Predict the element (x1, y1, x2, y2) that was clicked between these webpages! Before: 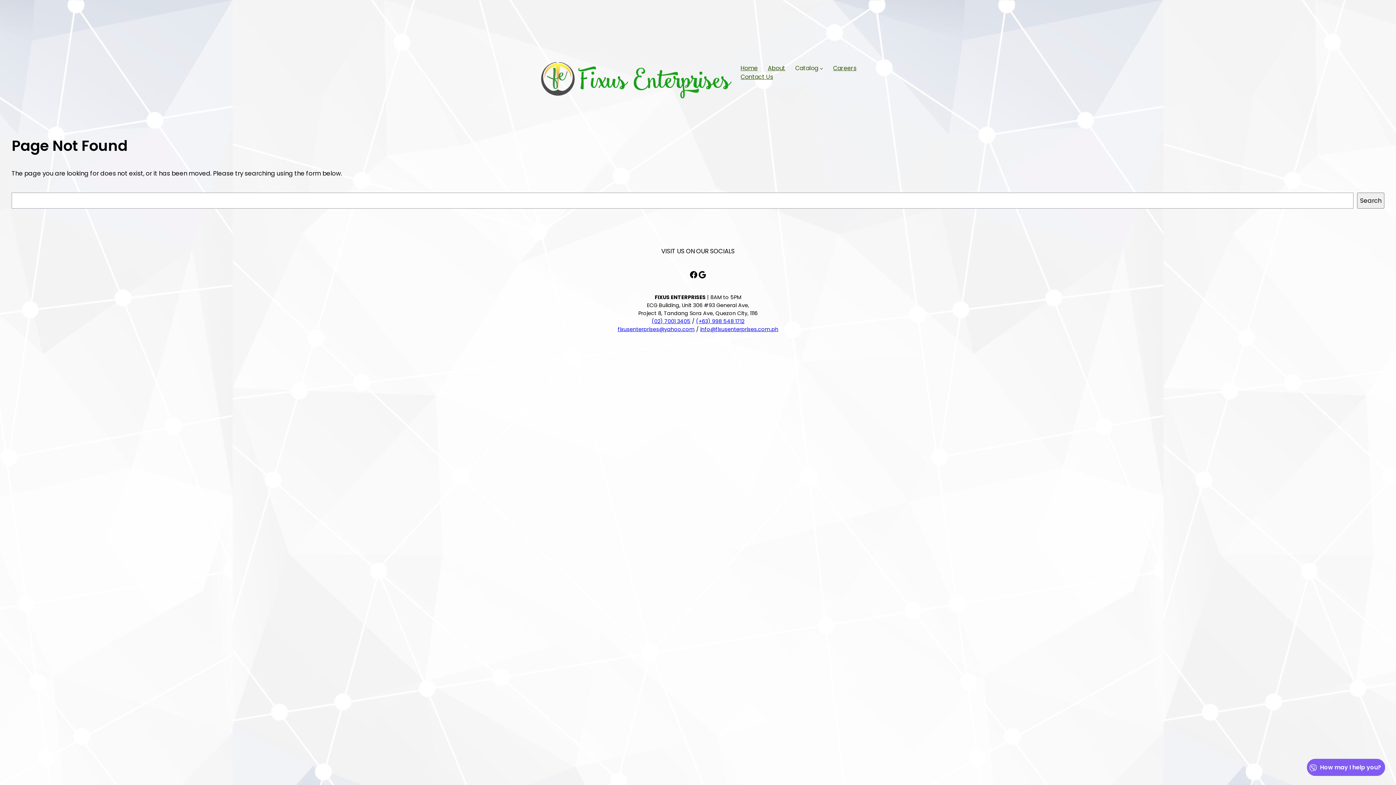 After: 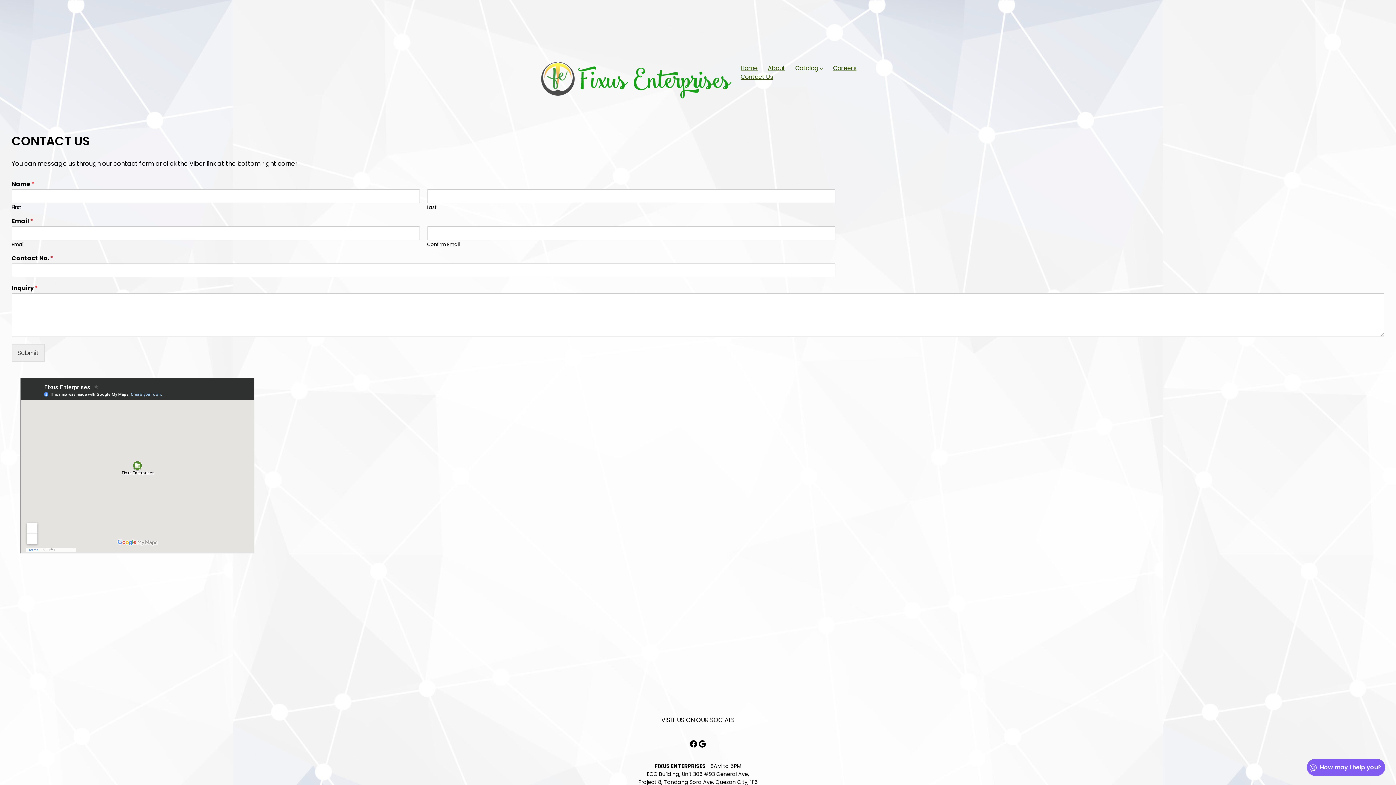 Action: label: Contact Us bbox: (740, 72, 773, 81)